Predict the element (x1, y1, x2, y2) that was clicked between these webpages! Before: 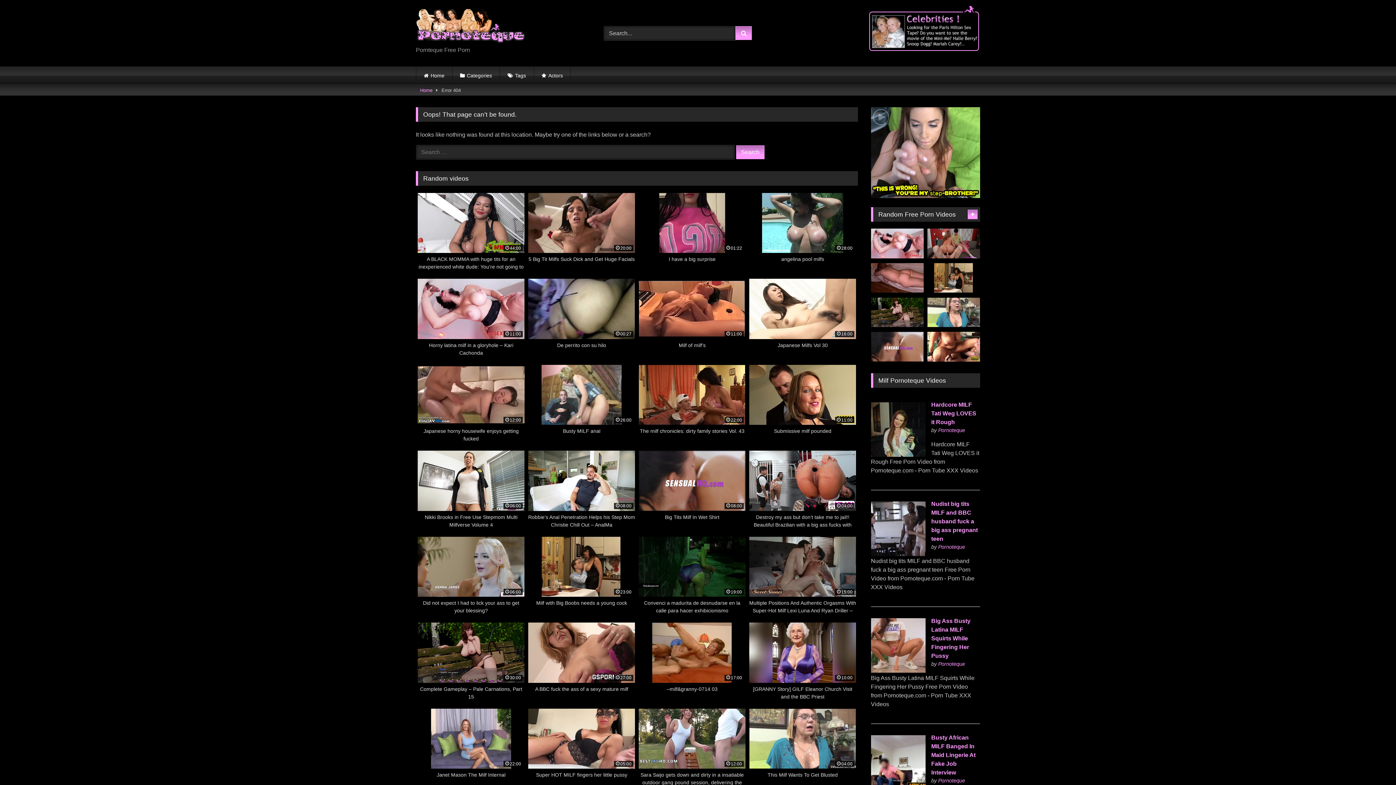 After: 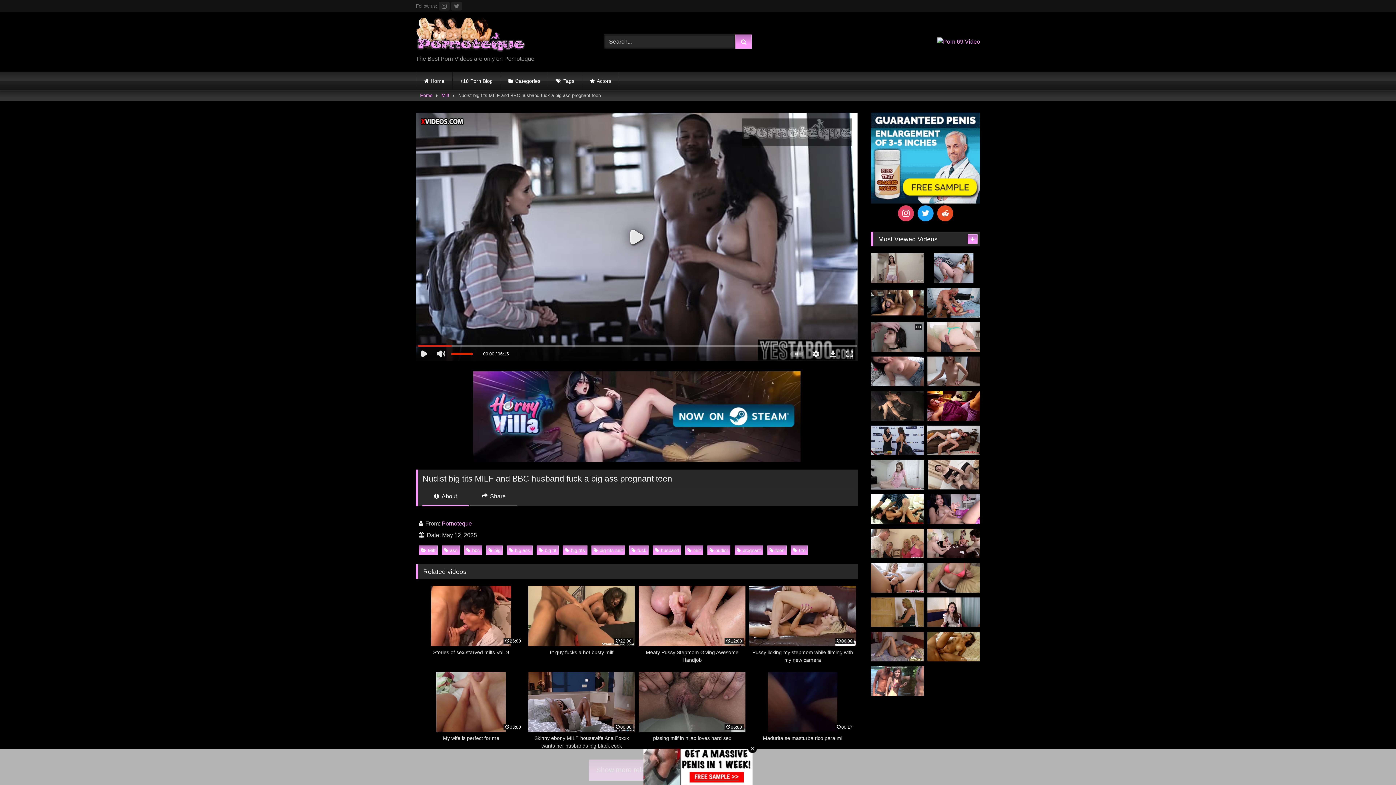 Action: bbox: (931, 501, 978, 542) label: Nudist big tits MILF and BBC husband fuck a big ass pregnant teen